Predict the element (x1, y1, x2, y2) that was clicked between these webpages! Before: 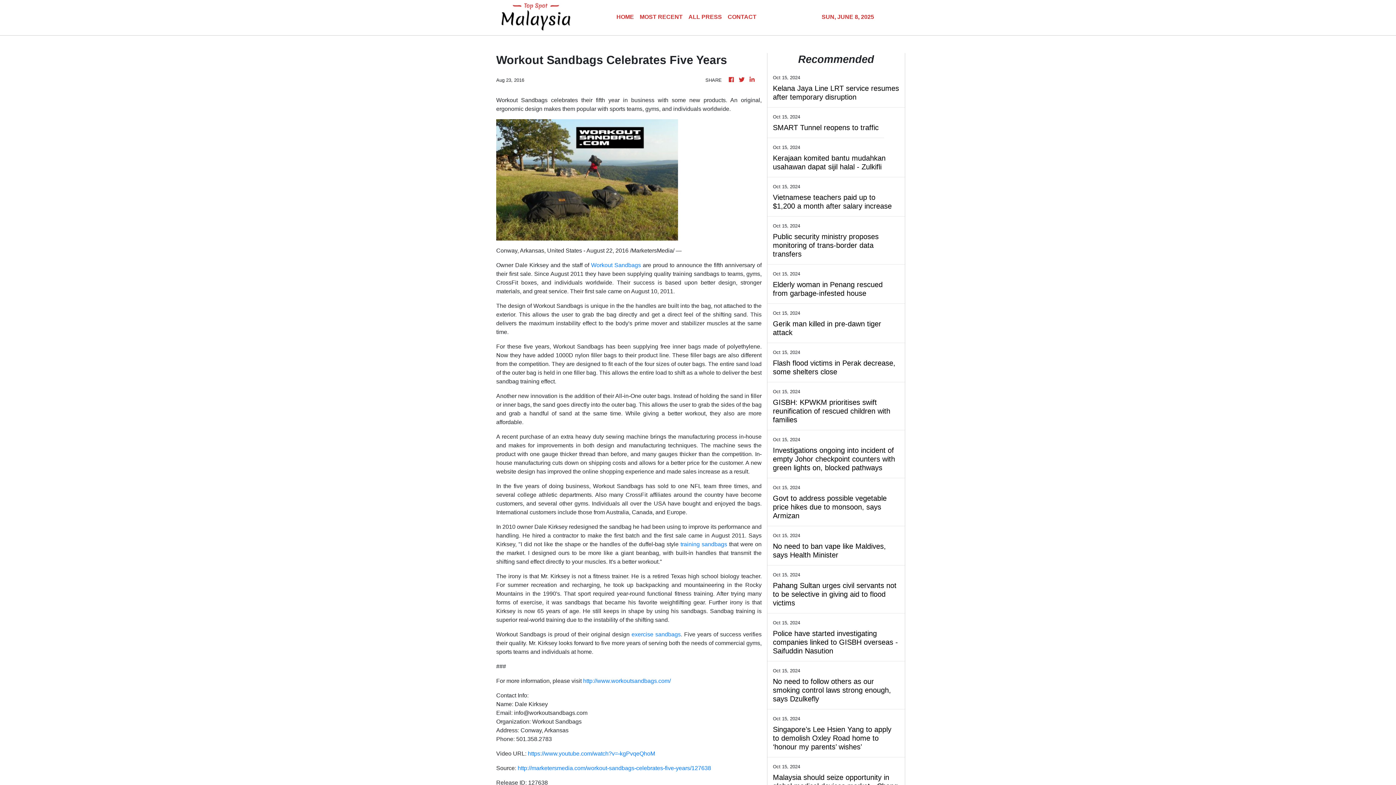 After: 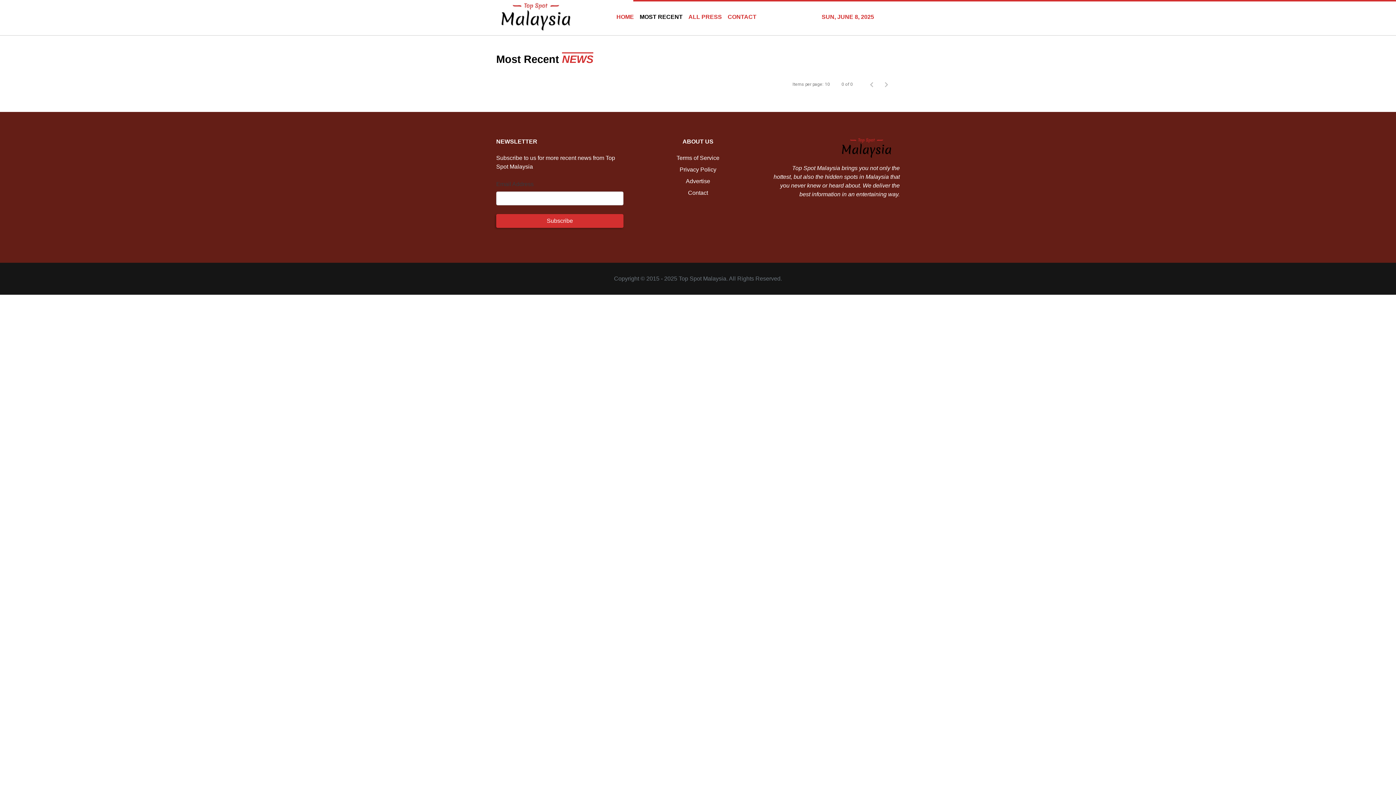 Action: label: MOST RECENT bbox: (637, 9, 685, 25)